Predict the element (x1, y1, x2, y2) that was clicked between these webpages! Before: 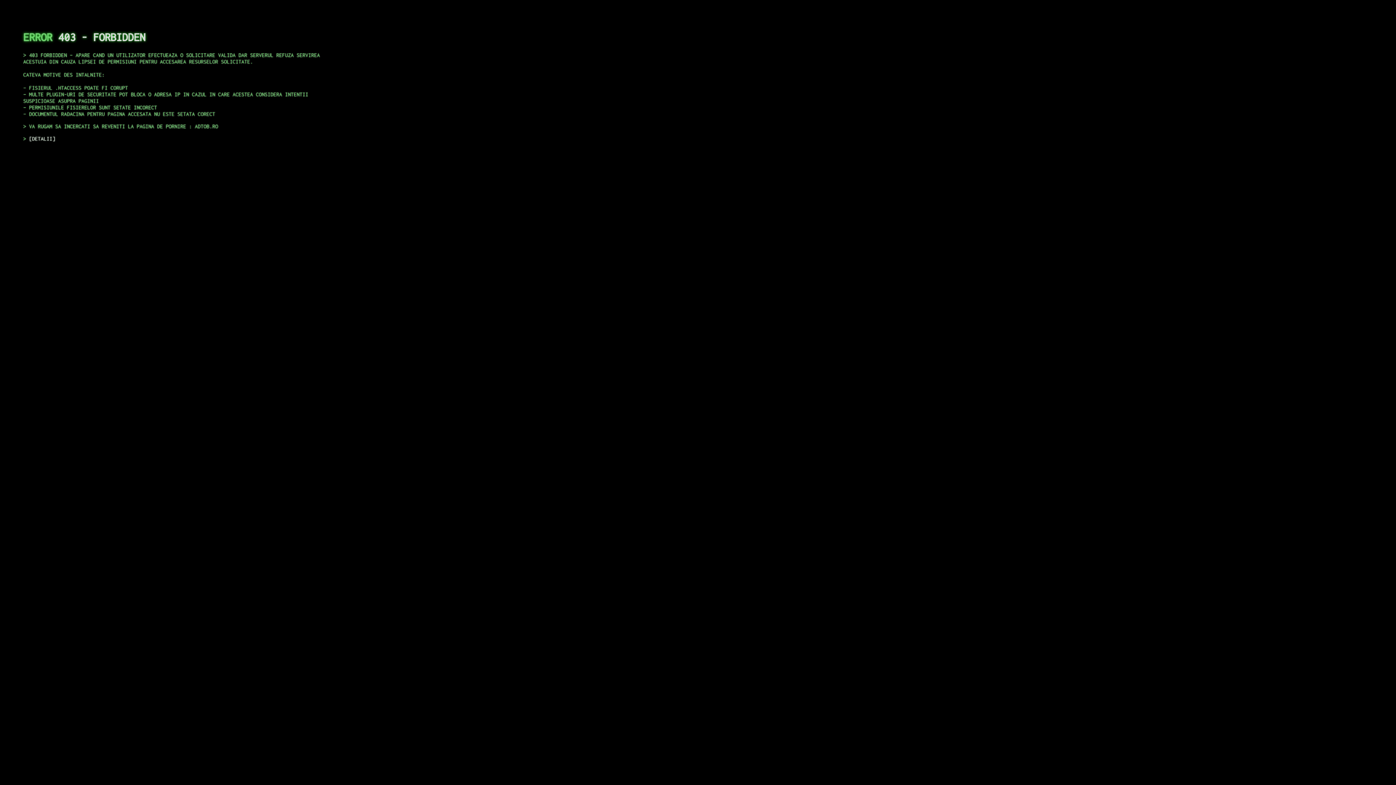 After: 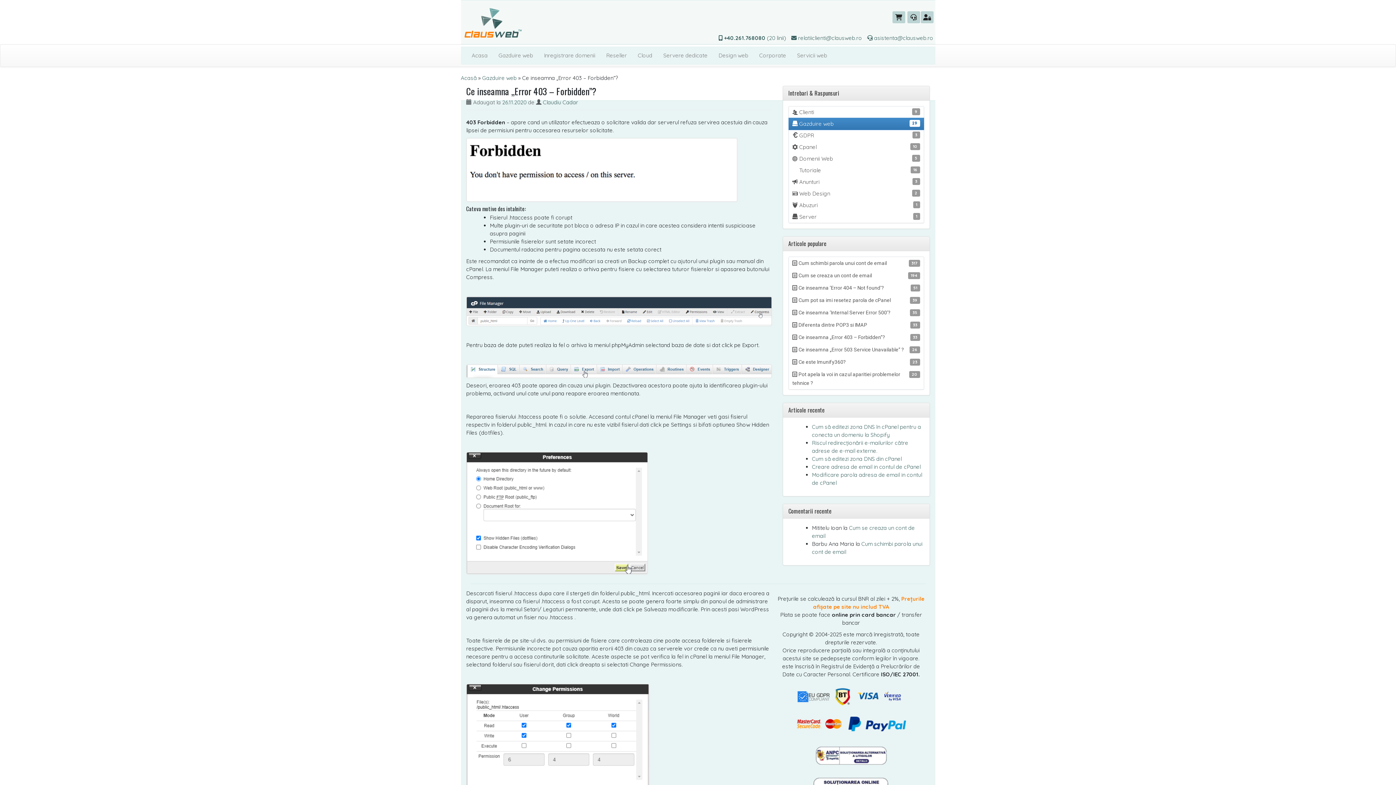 Action: label: DETALII bbox: (29, 135, 55, 141)